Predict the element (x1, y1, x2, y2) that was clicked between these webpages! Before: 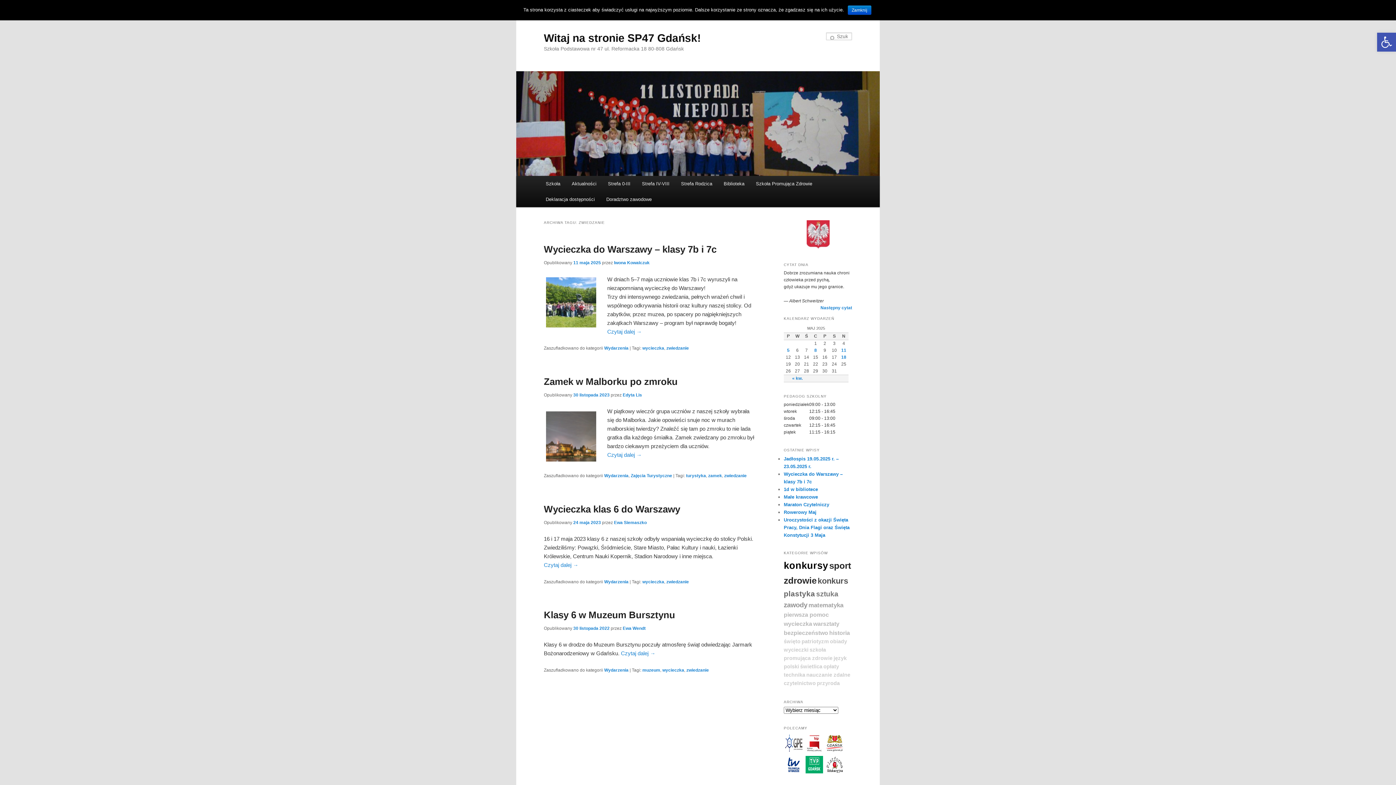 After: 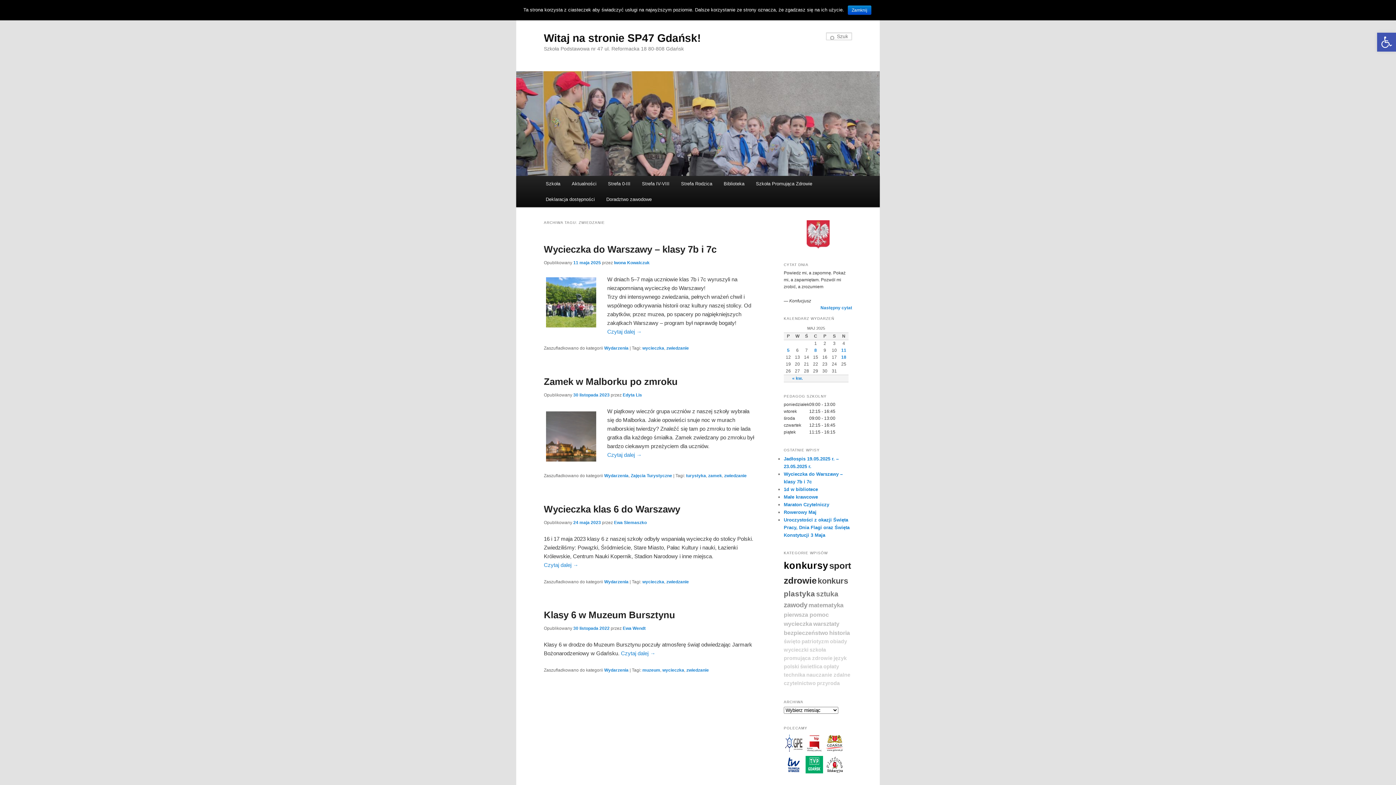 Action: bbox: (724, 473, 746, 478) label: zwiedzanie